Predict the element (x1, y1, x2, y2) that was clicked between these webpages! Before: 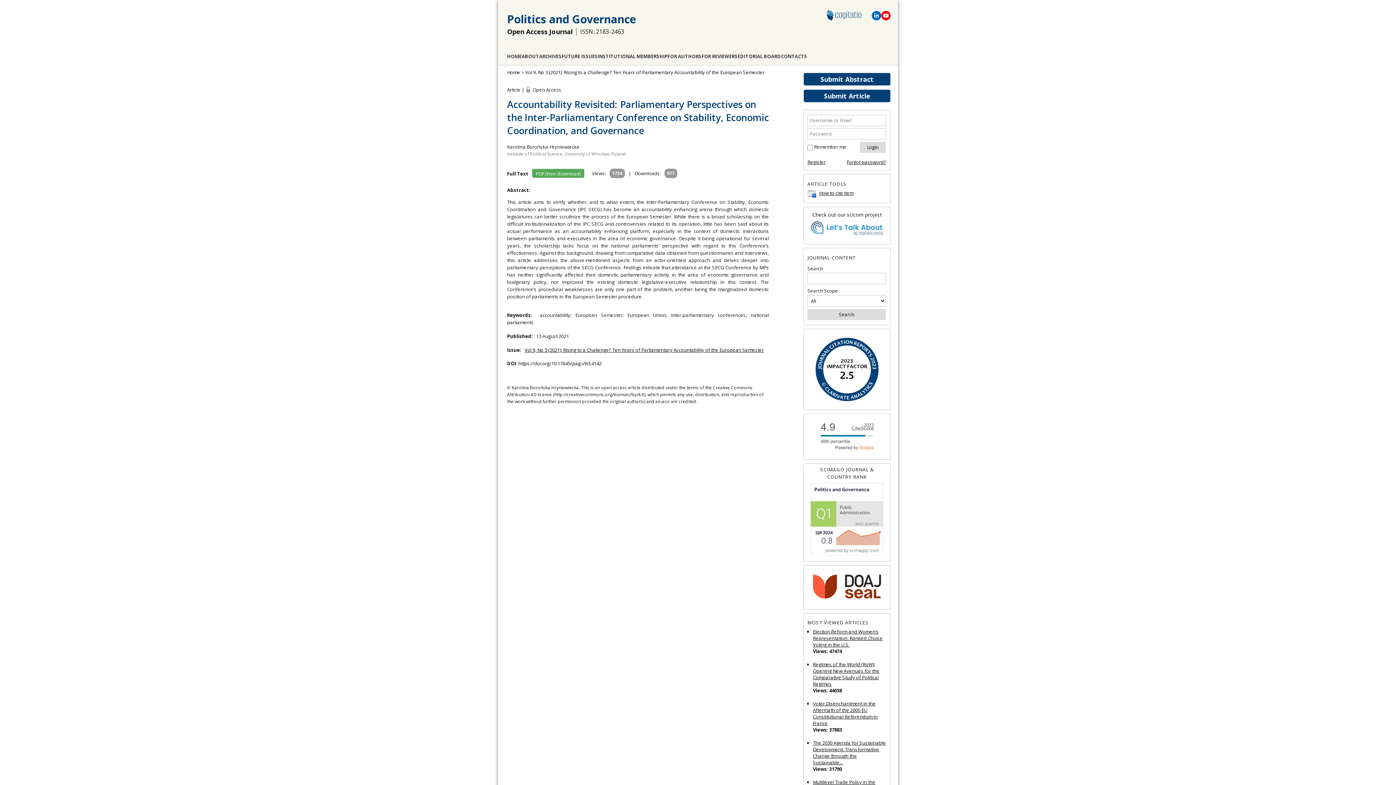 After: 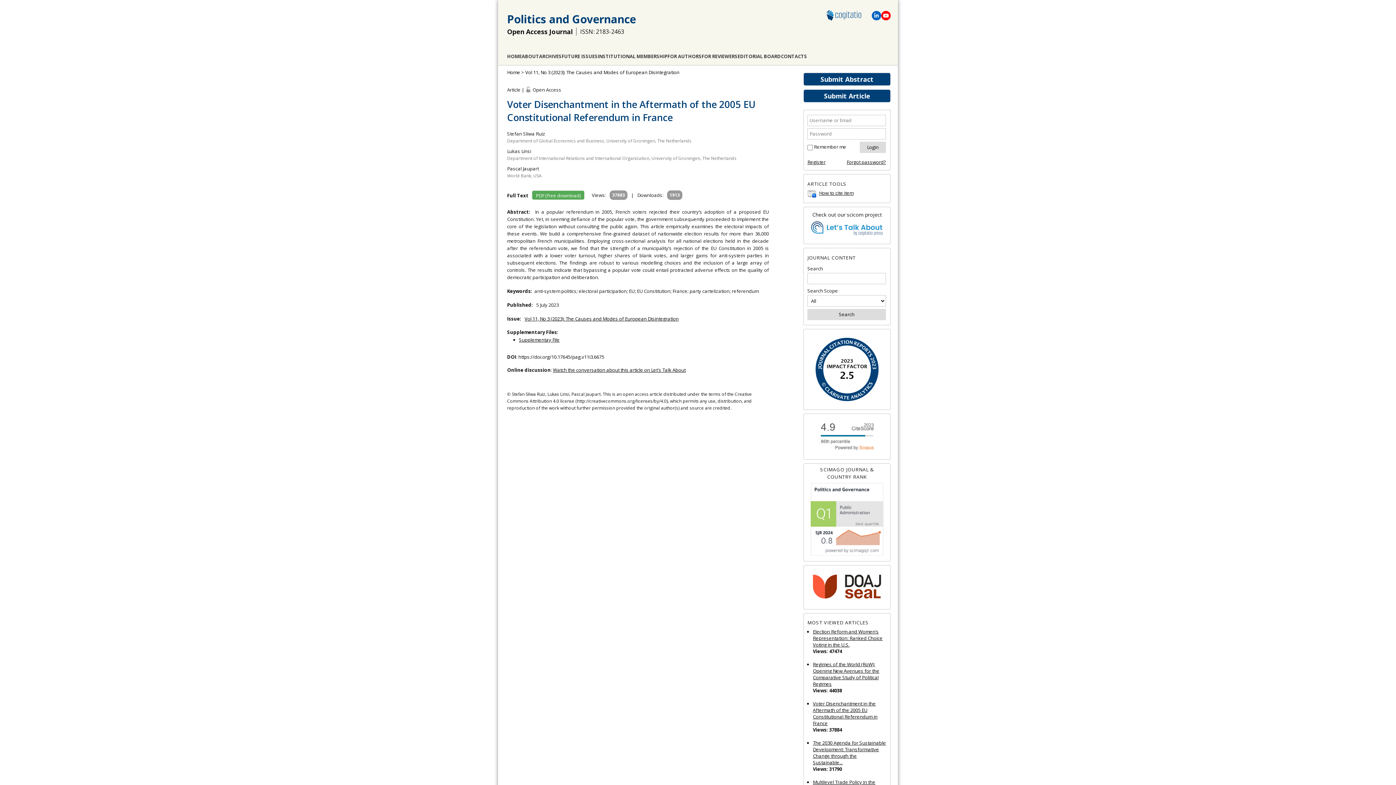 Action: label: Voter Disenchantment in the Aftermath of the 2005 EU Constitutional Referendum in France bbox: (813, 700, 886, 726)